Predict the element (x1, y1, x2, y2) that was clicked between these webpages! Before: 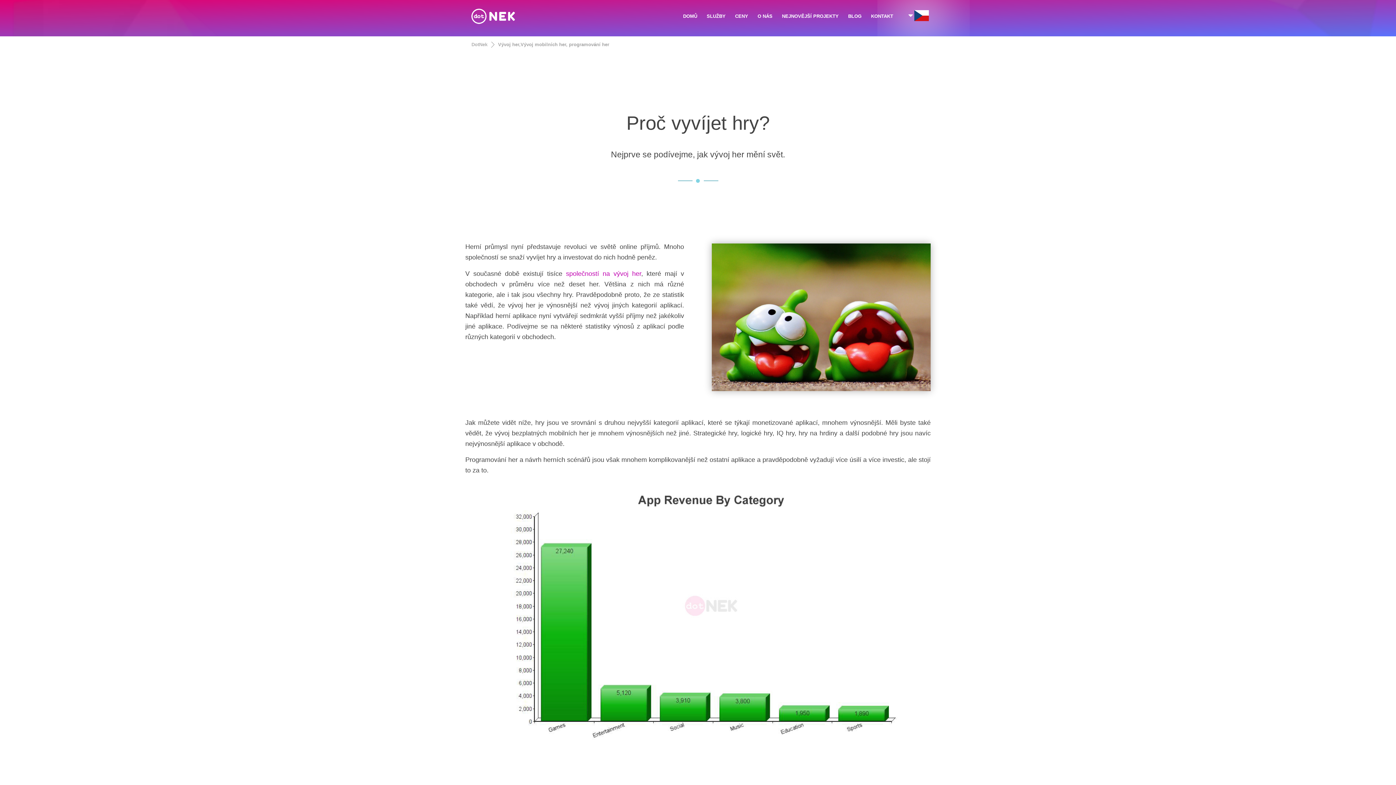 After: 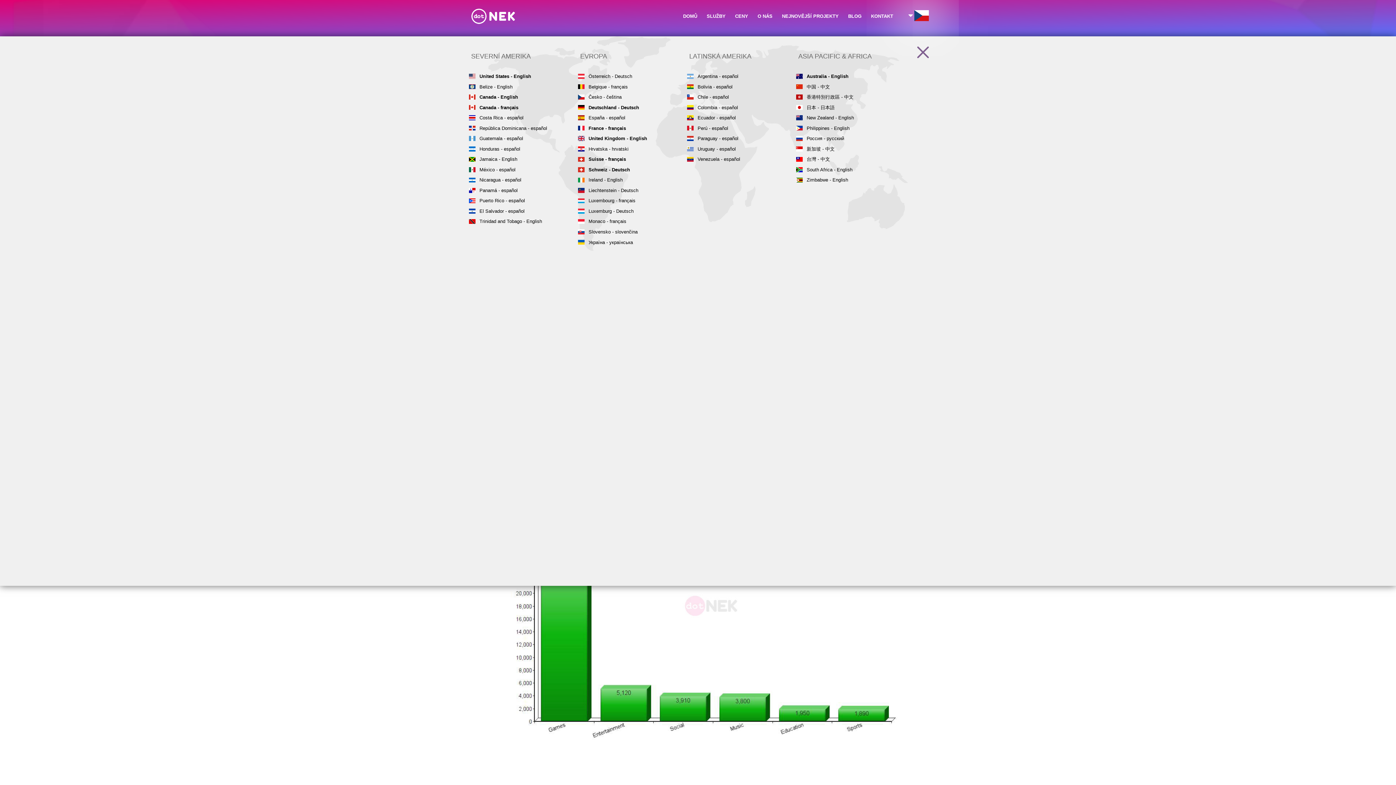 Action: label:   bbox: (905, -1, 929, 31)